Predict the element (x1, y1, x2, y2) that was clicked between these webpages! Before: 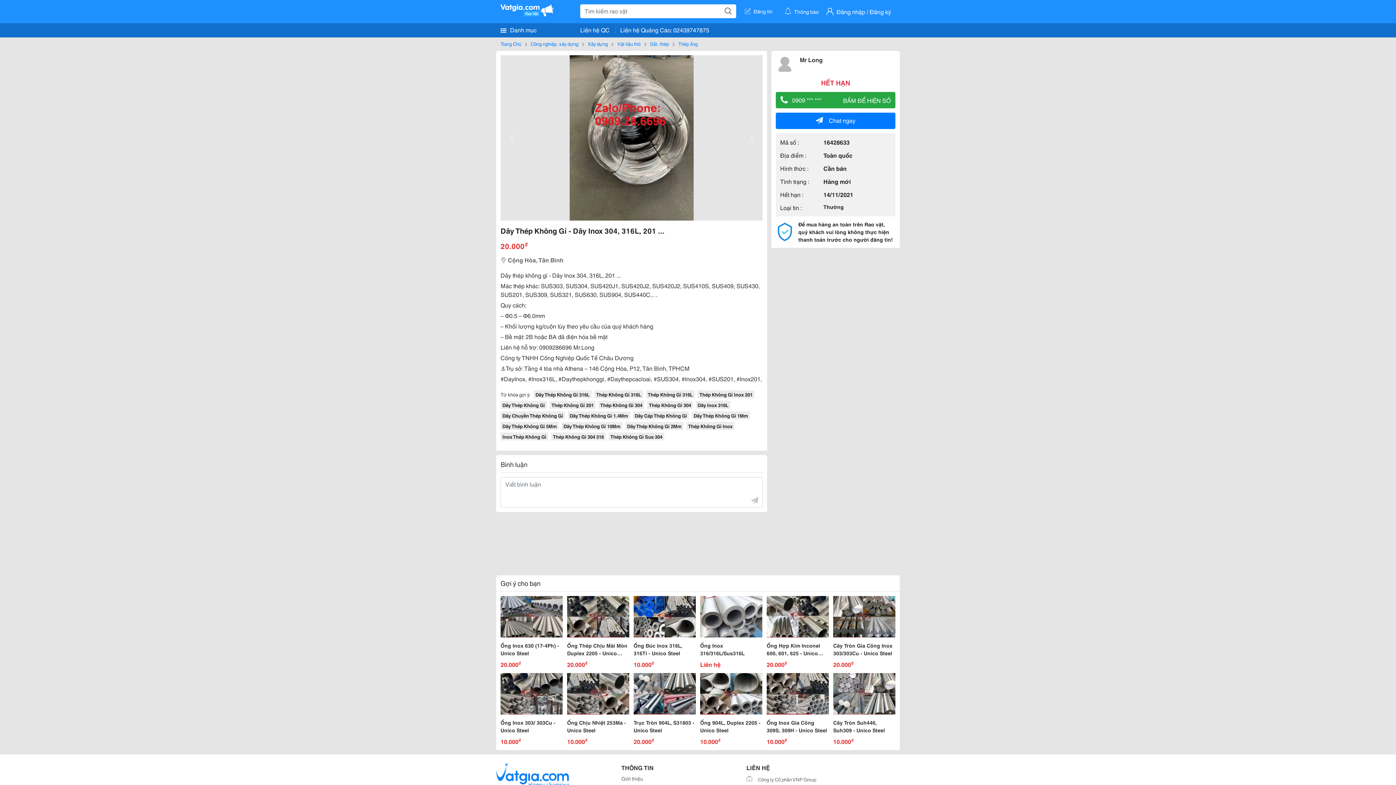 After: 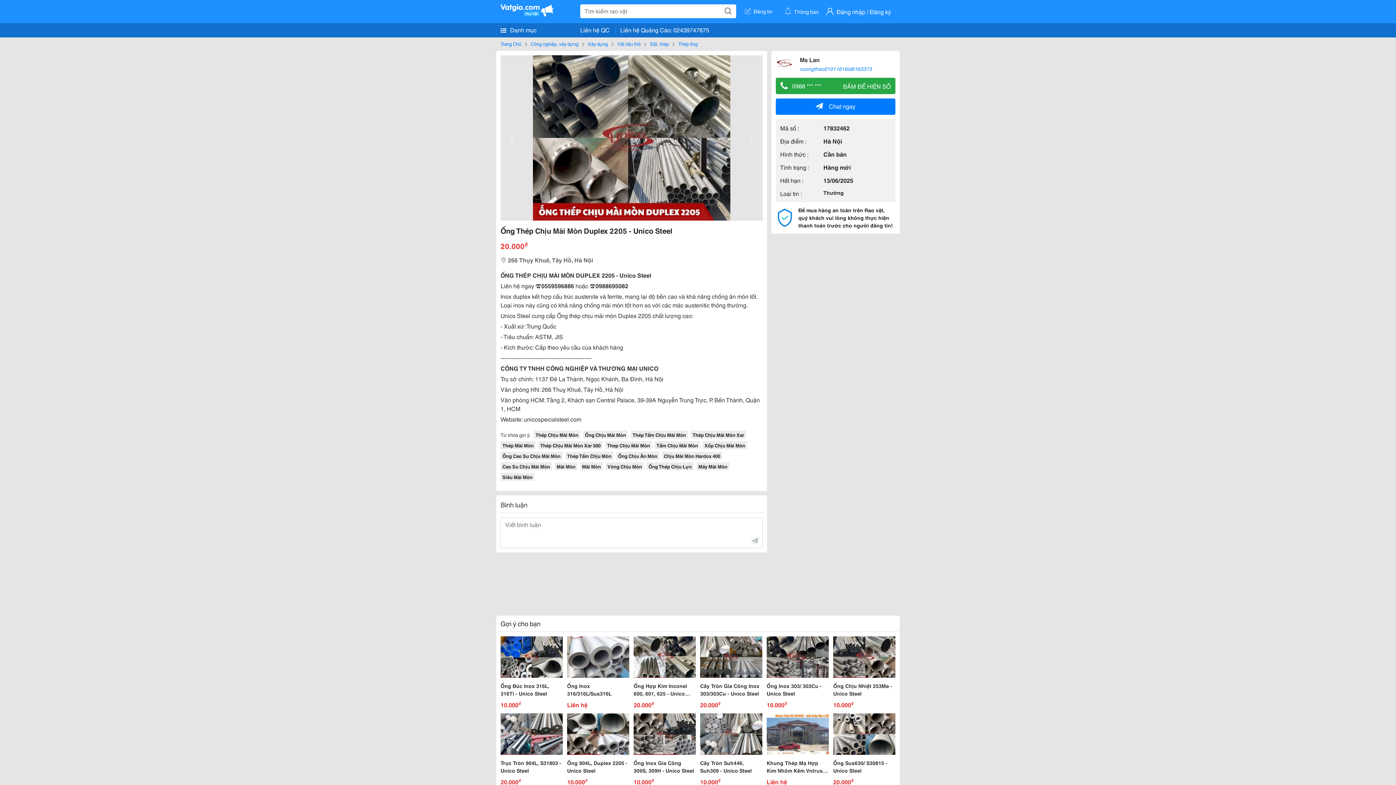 Action: label: Ống Thép Chịu Mài Mòn Duplex 2205 - Unico Steel

20.000₫ bbox: (567, 596, 629, 669)